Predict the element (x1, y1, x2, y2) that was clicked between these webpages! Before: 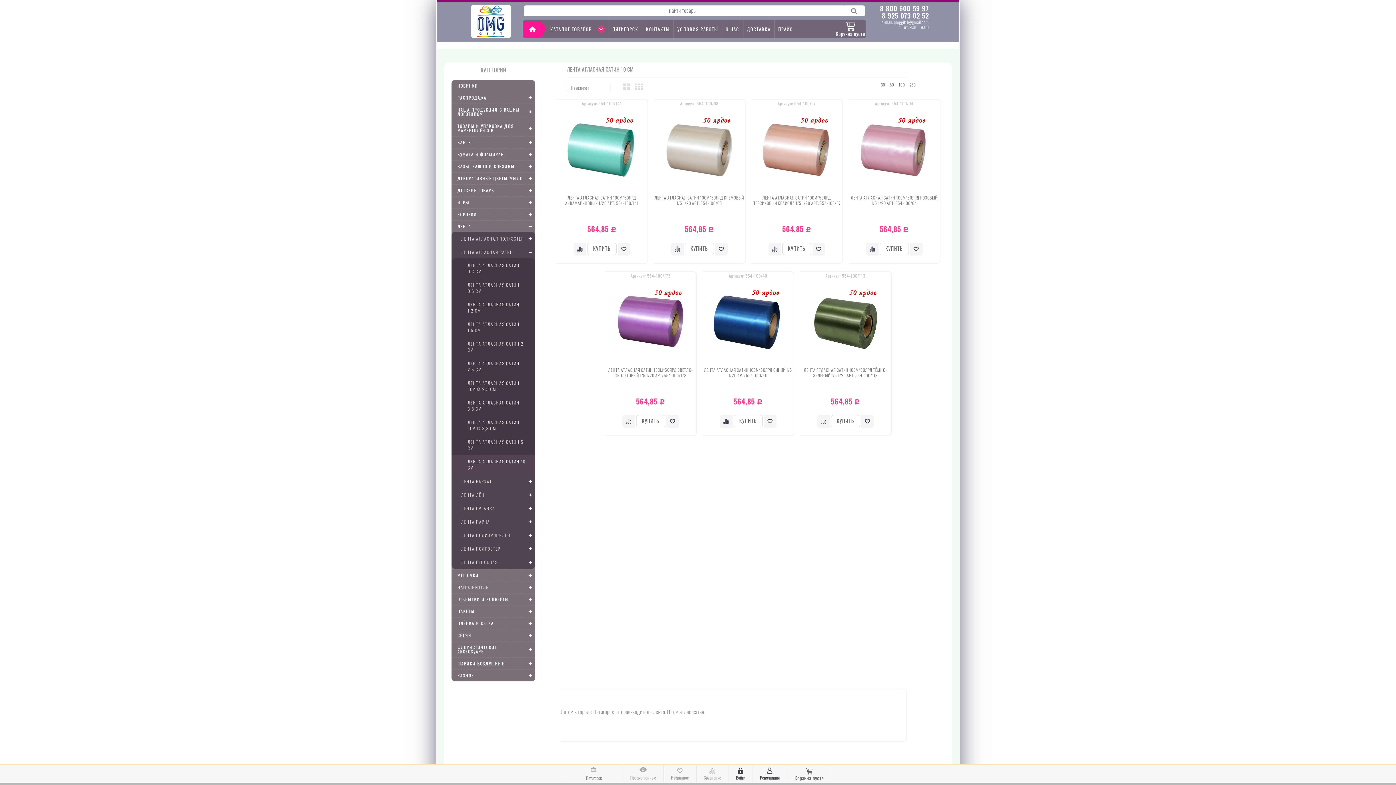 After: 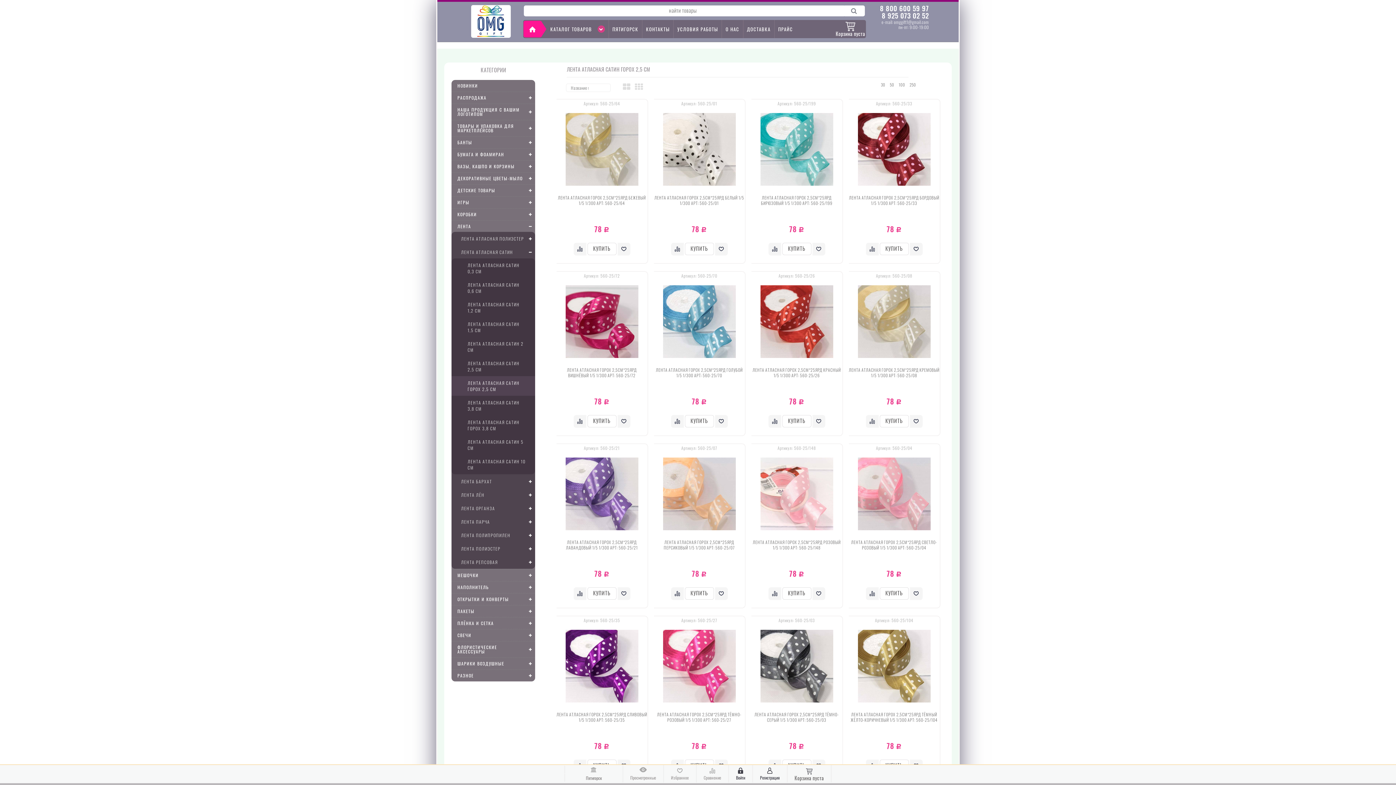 Action: bbox: (451, 376, 535, 396) label: ЛЕНТА АТЛАСНАЯ САТИН ГОРОХ 2,5 СМ